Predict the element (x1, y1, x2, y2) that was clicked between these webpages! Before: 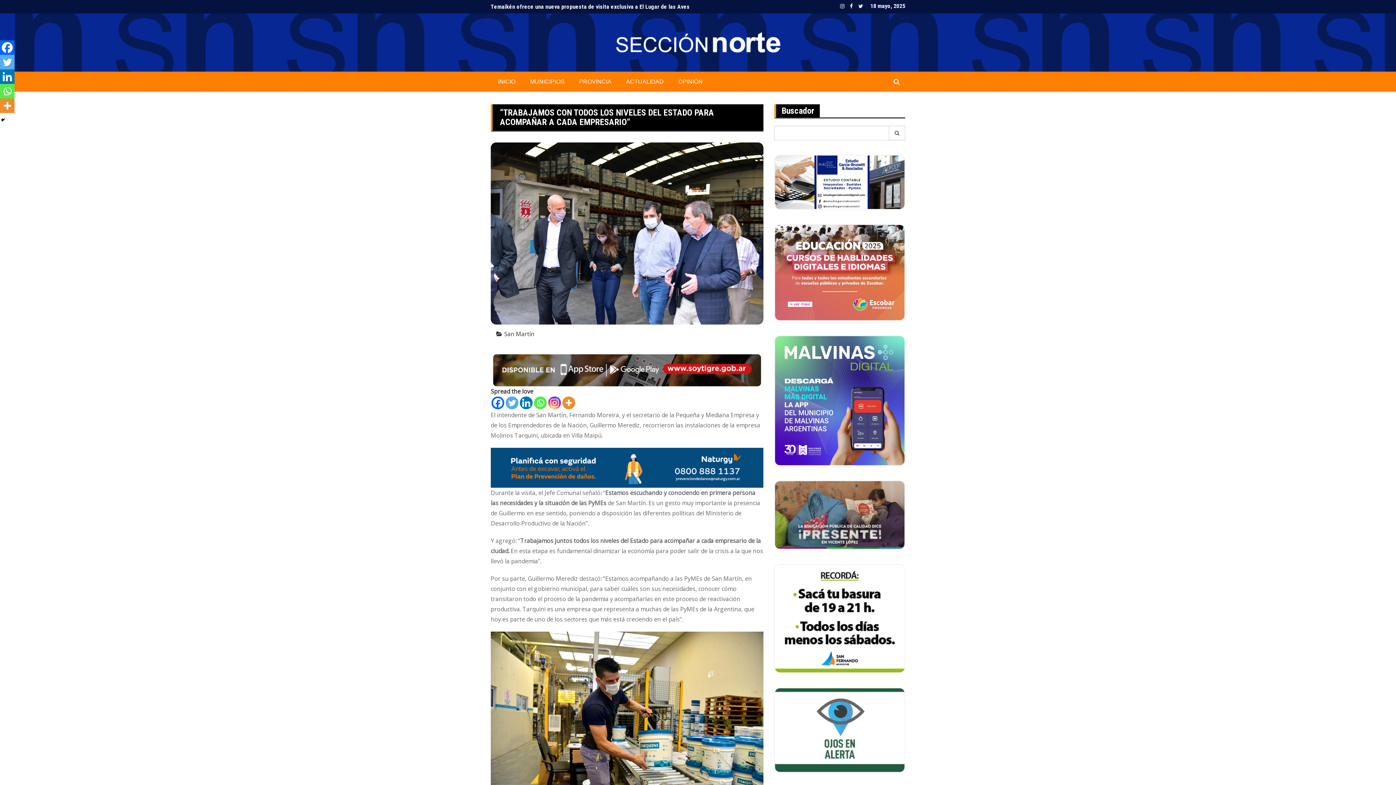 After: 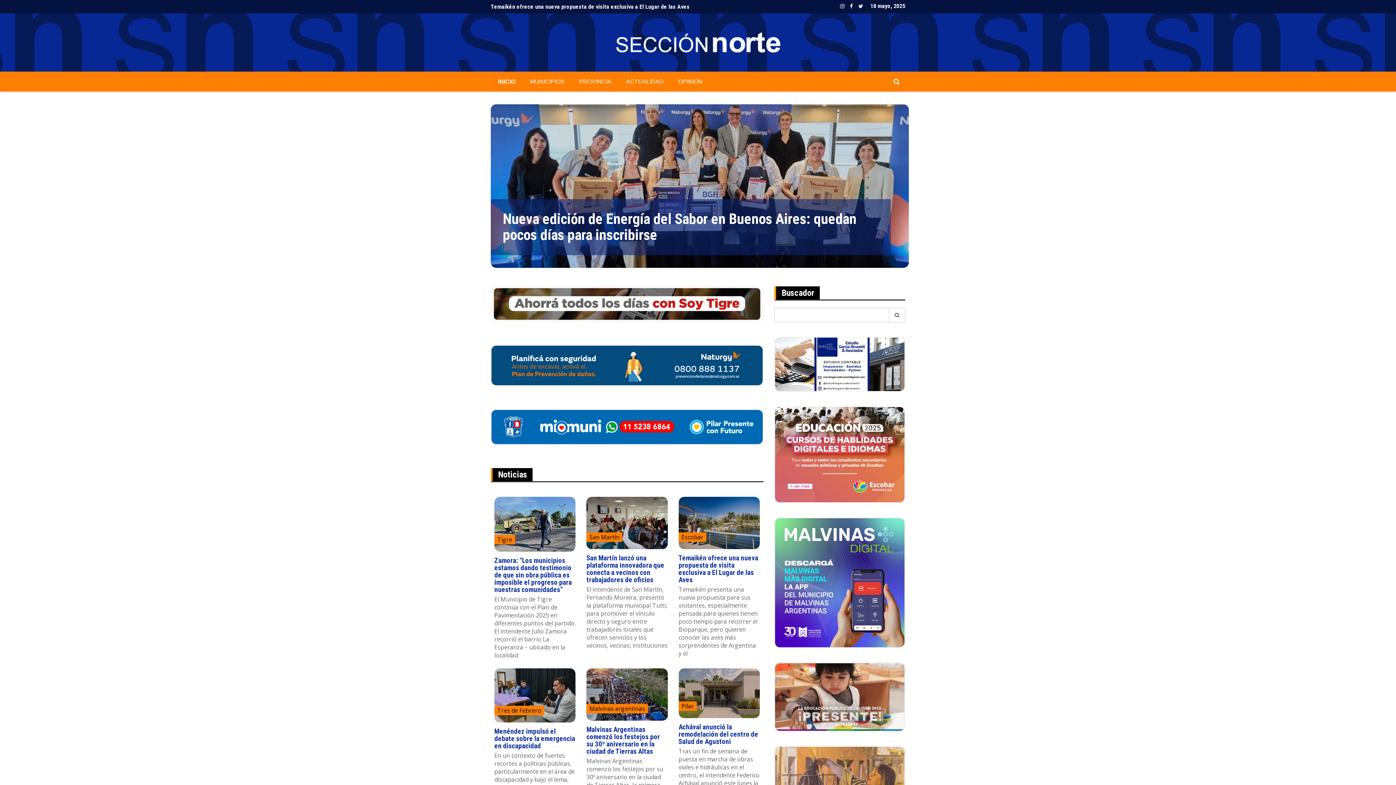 Action: bbox: (612, 13, 783, 71)